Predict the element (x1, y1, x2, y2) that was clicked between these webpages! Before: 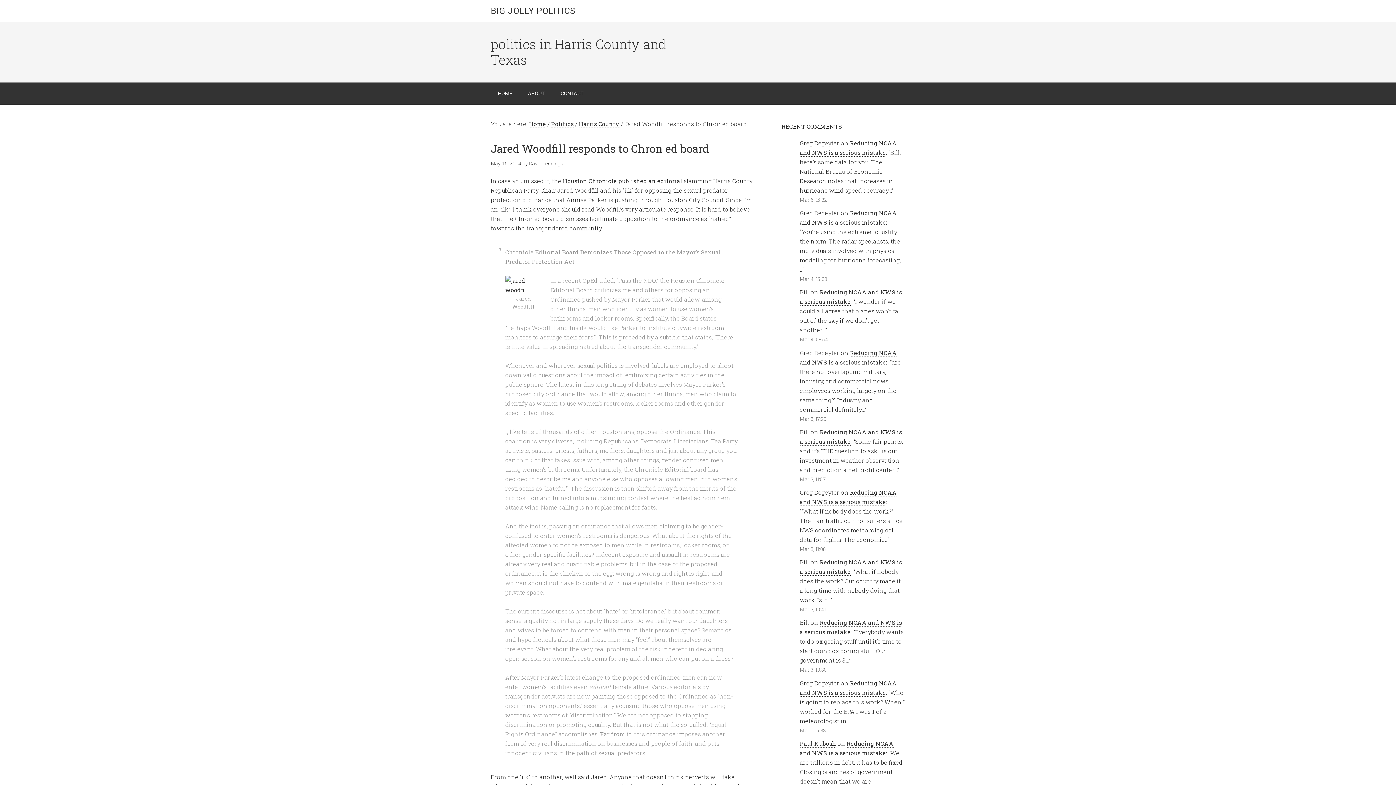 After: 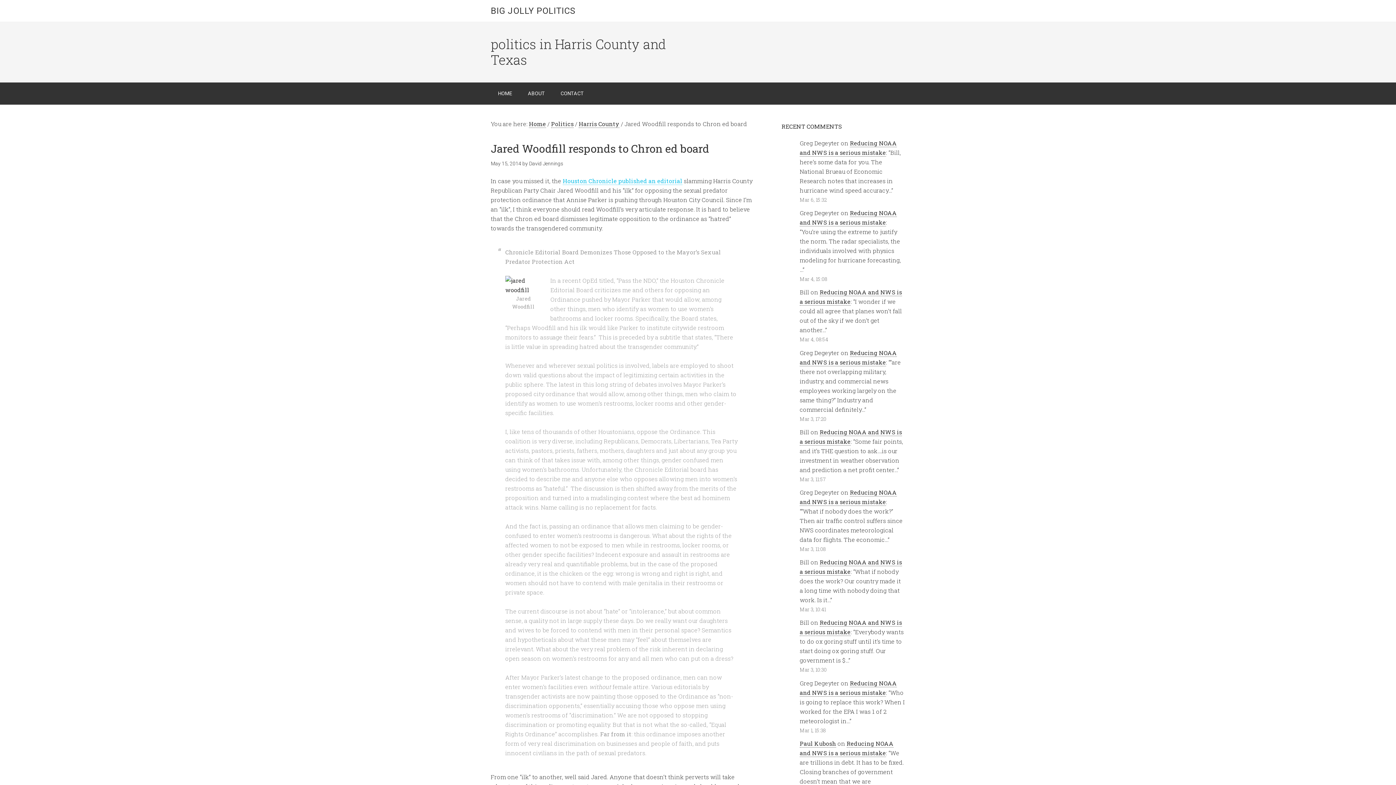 Action: bbox: (562, 177, 682, 185) label: Houston Chronicle published an editorial